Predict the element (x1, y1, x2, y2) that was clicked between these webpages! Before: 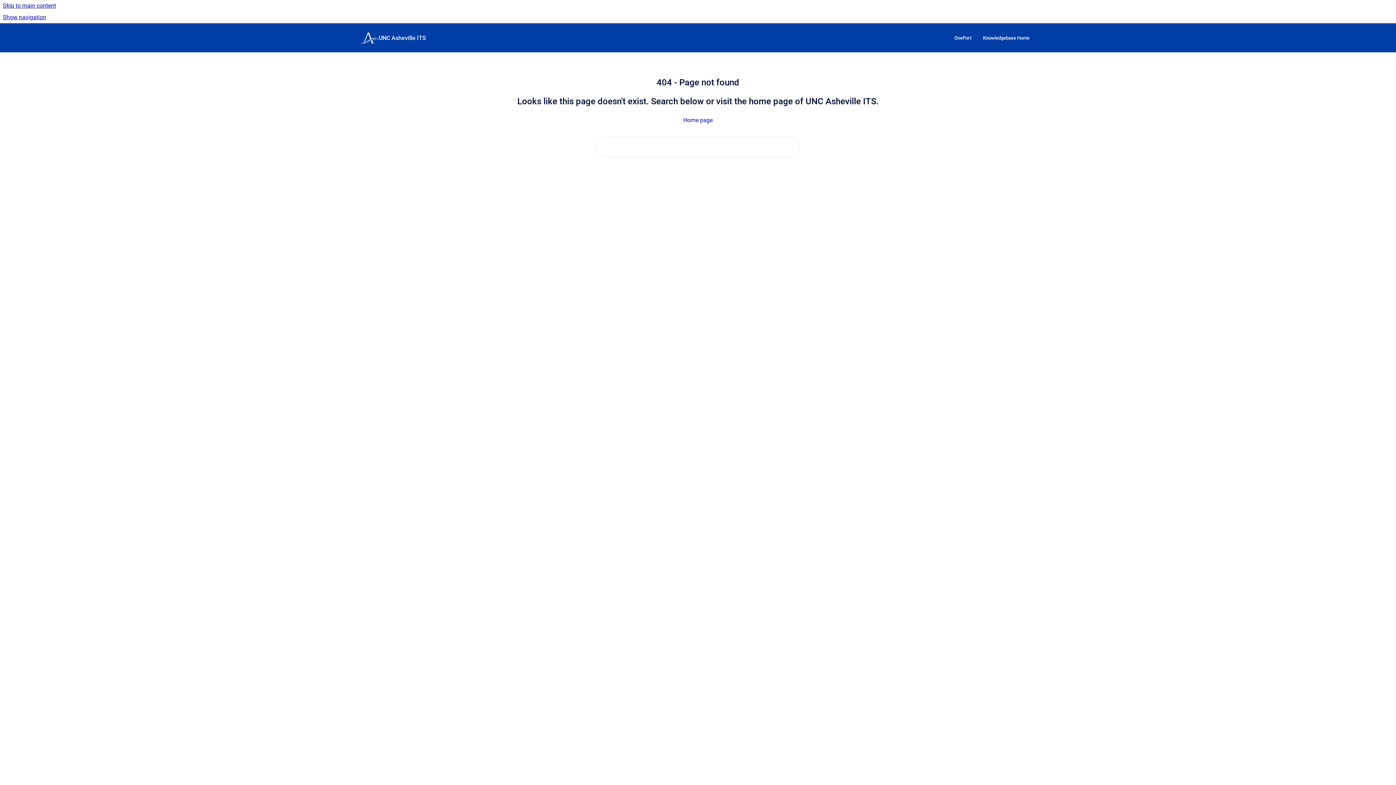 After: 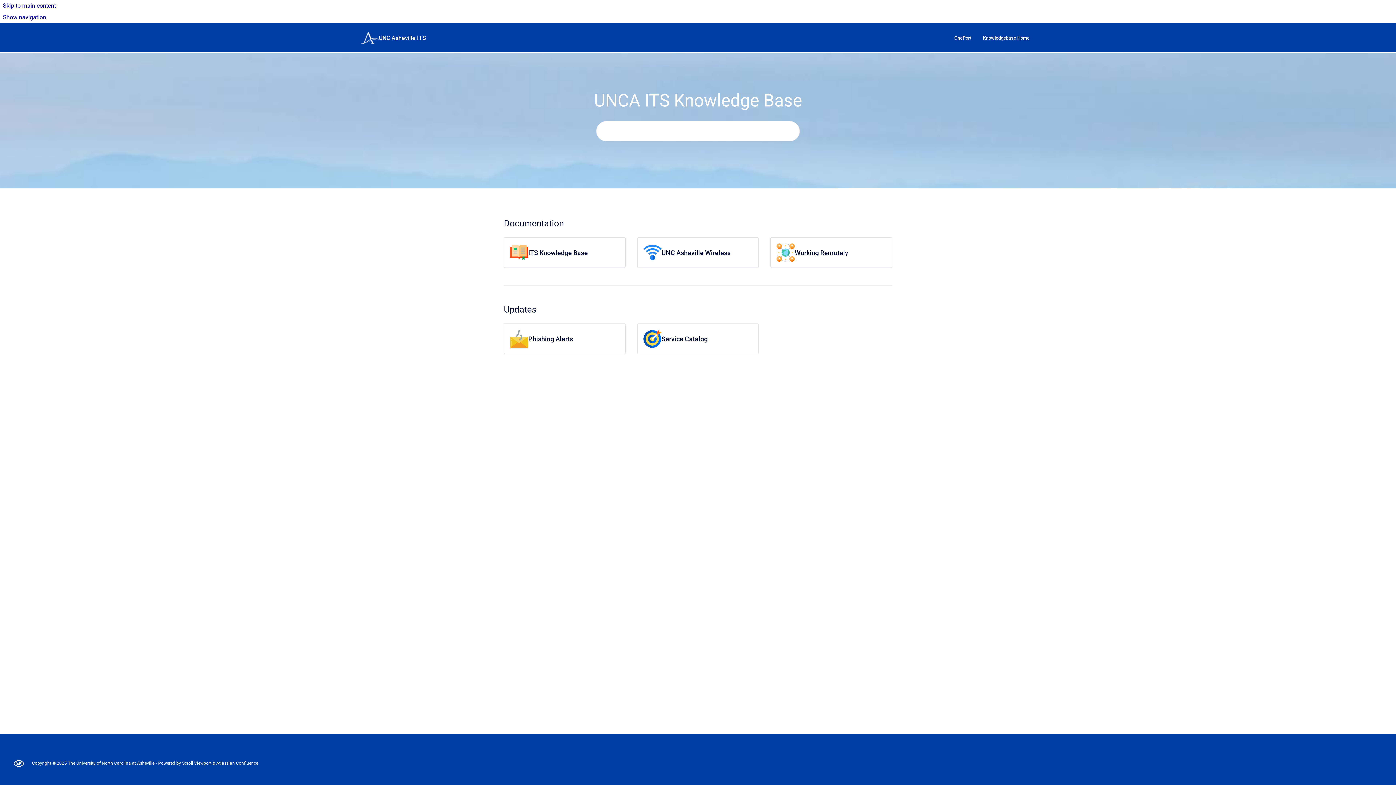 Action: label: Home page bbox: (683, 116, 712, 123)